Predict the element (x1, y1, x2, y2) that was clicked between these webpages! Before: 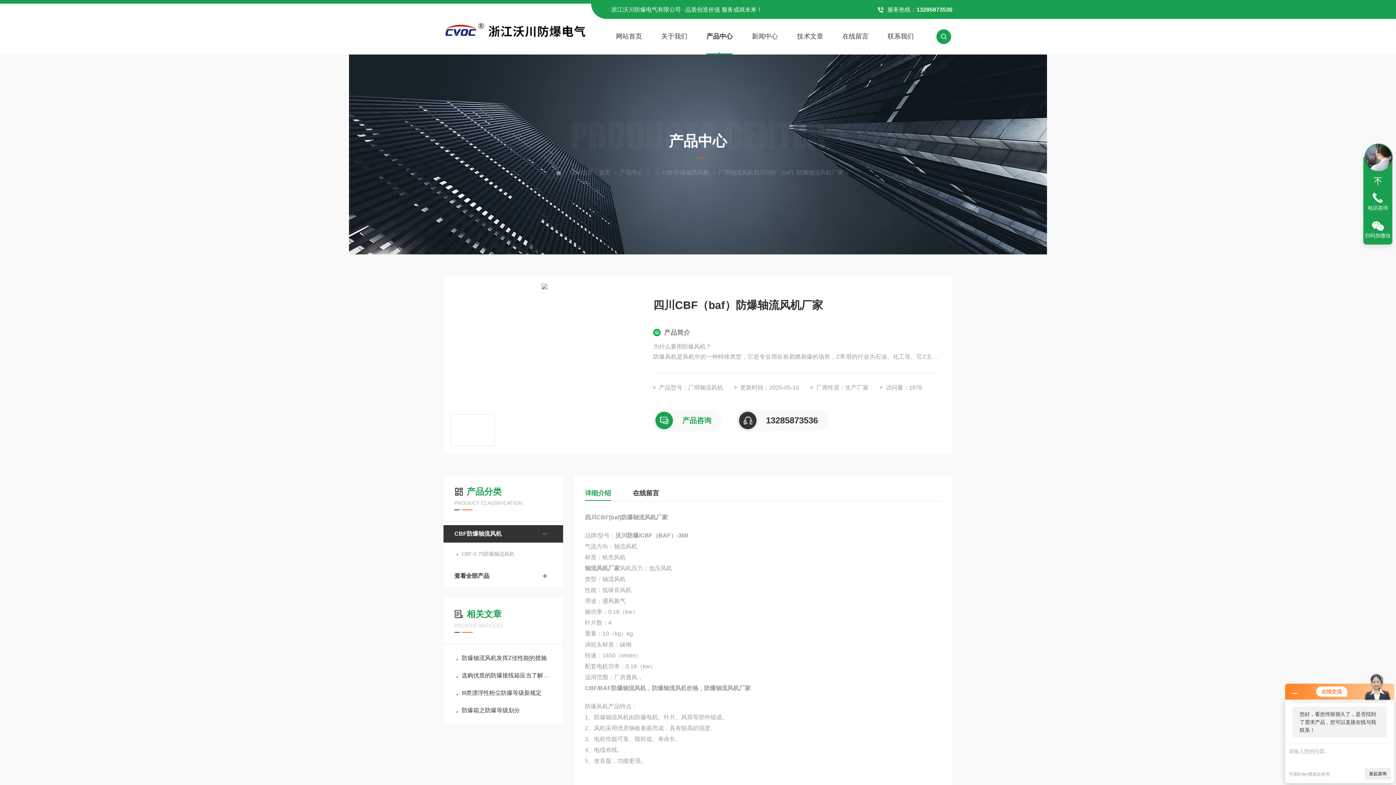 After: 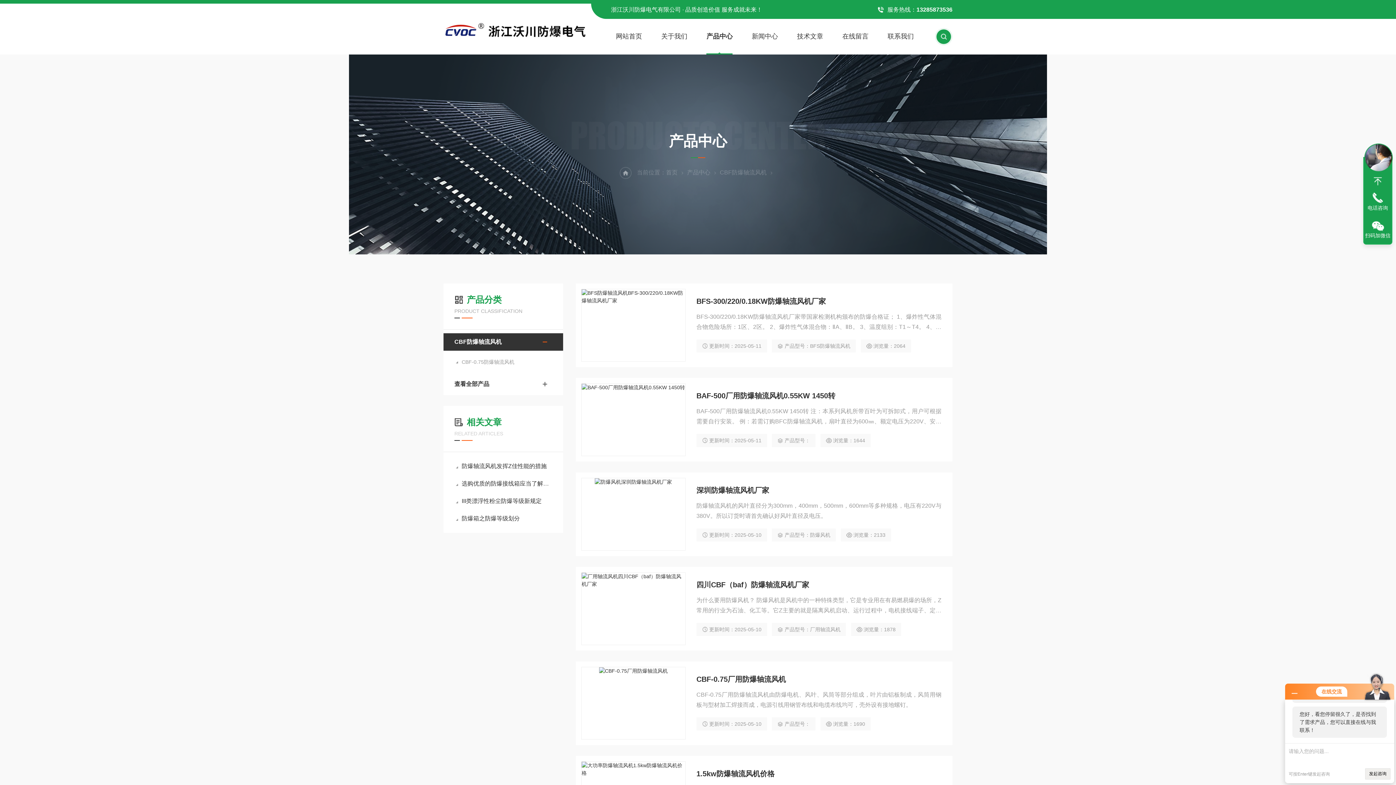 Action: bbox: (662, 167, 709, 178) label: CBF防爆轴流风机